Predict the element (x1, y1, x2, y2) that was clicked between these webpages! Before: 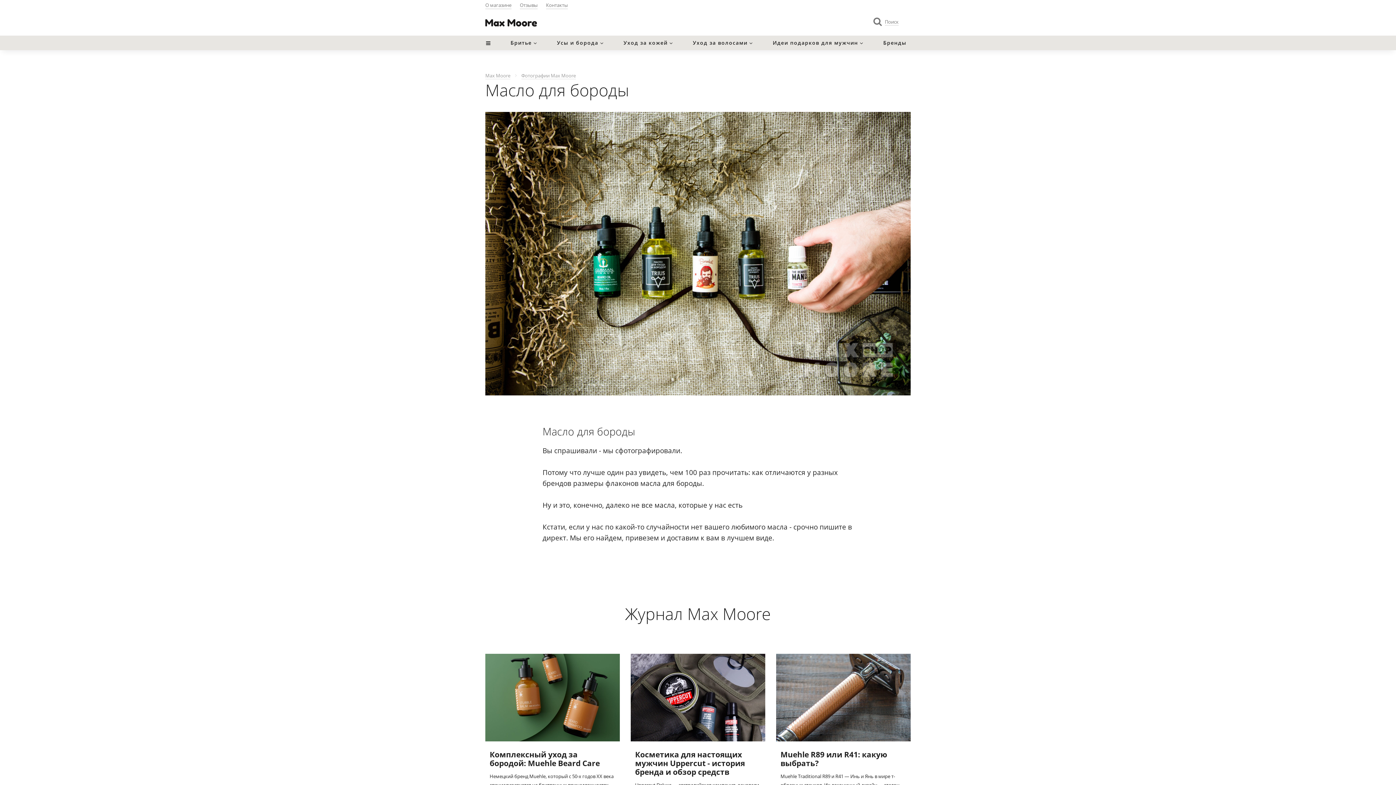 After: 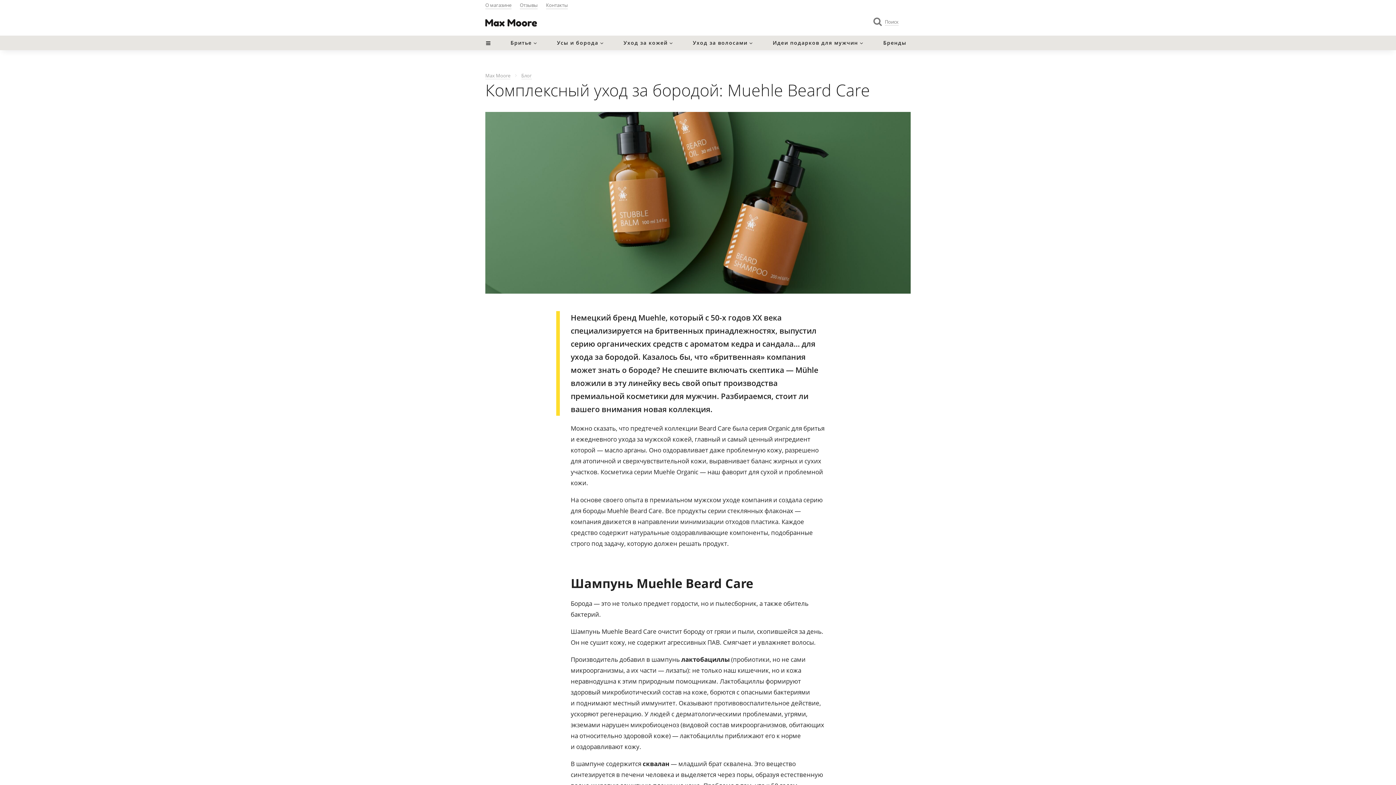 Action: bbox: (485, 654, 620, 741)